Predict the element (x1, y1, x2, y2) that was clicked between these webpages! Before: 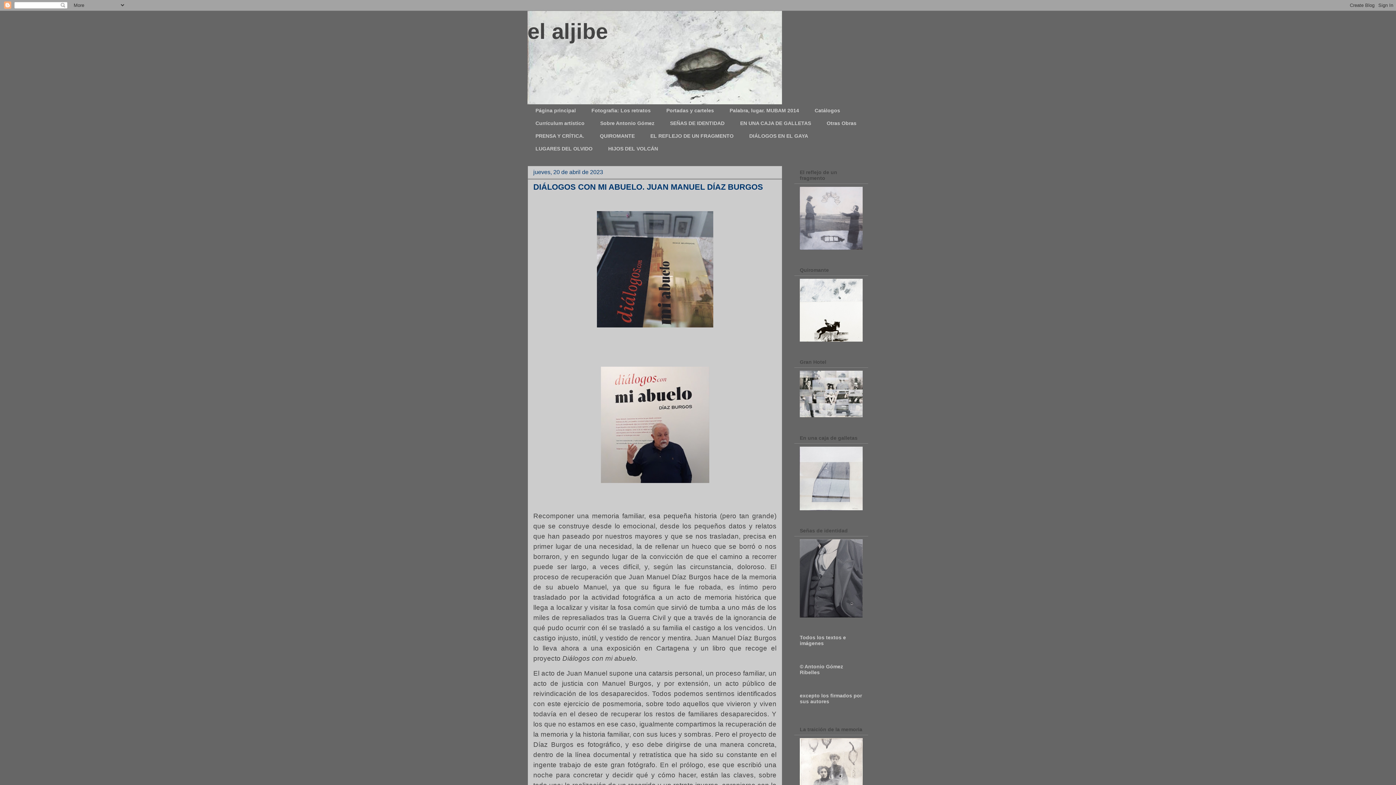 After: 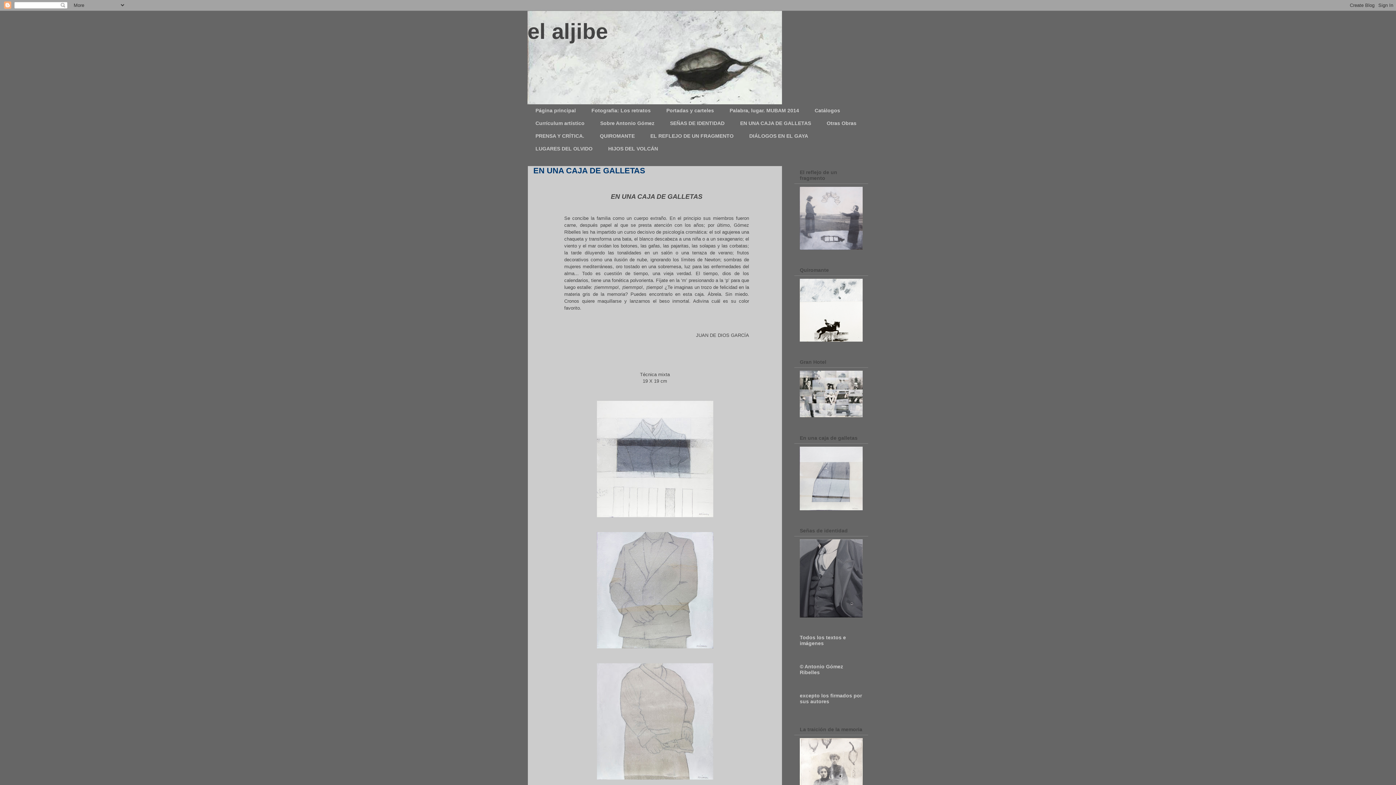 Action: bbox: (800, 505, 862, 511)